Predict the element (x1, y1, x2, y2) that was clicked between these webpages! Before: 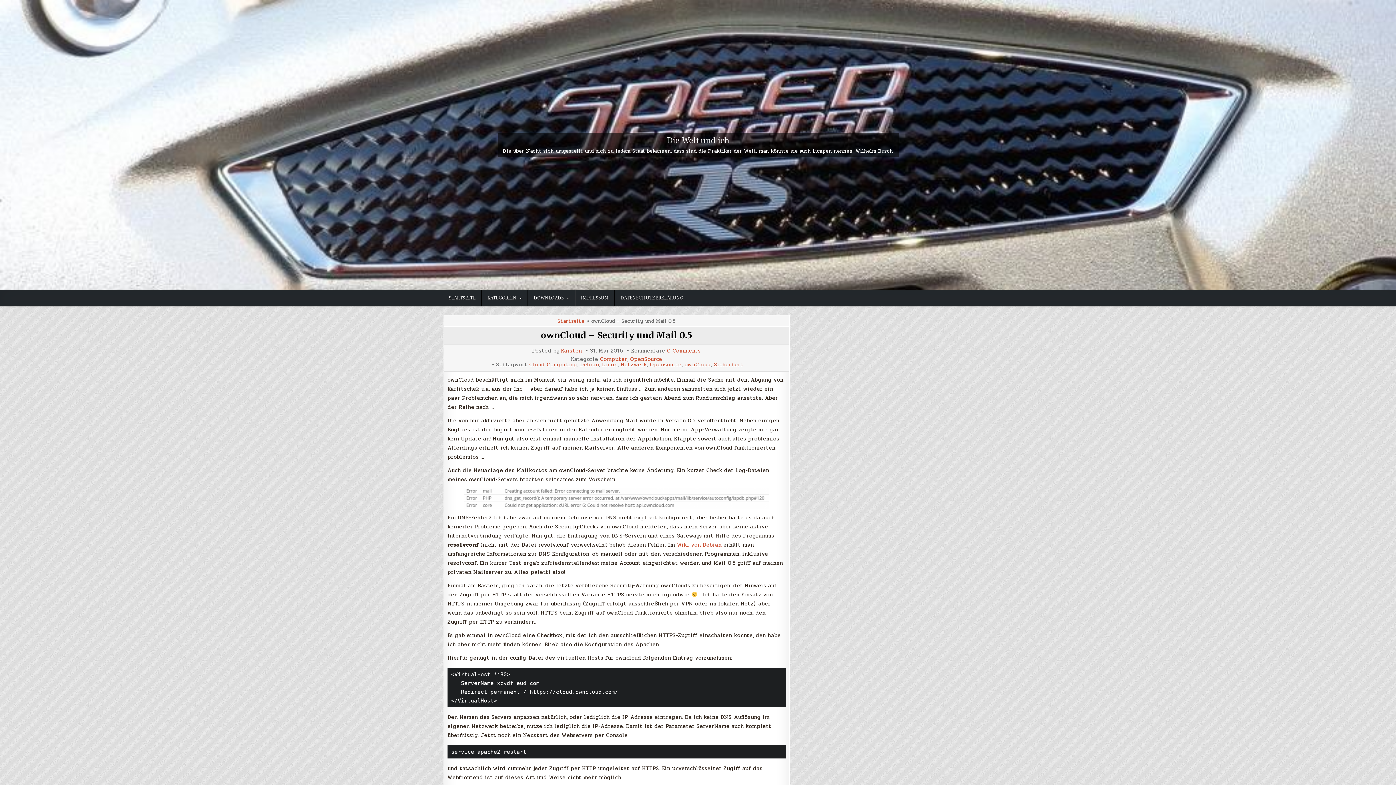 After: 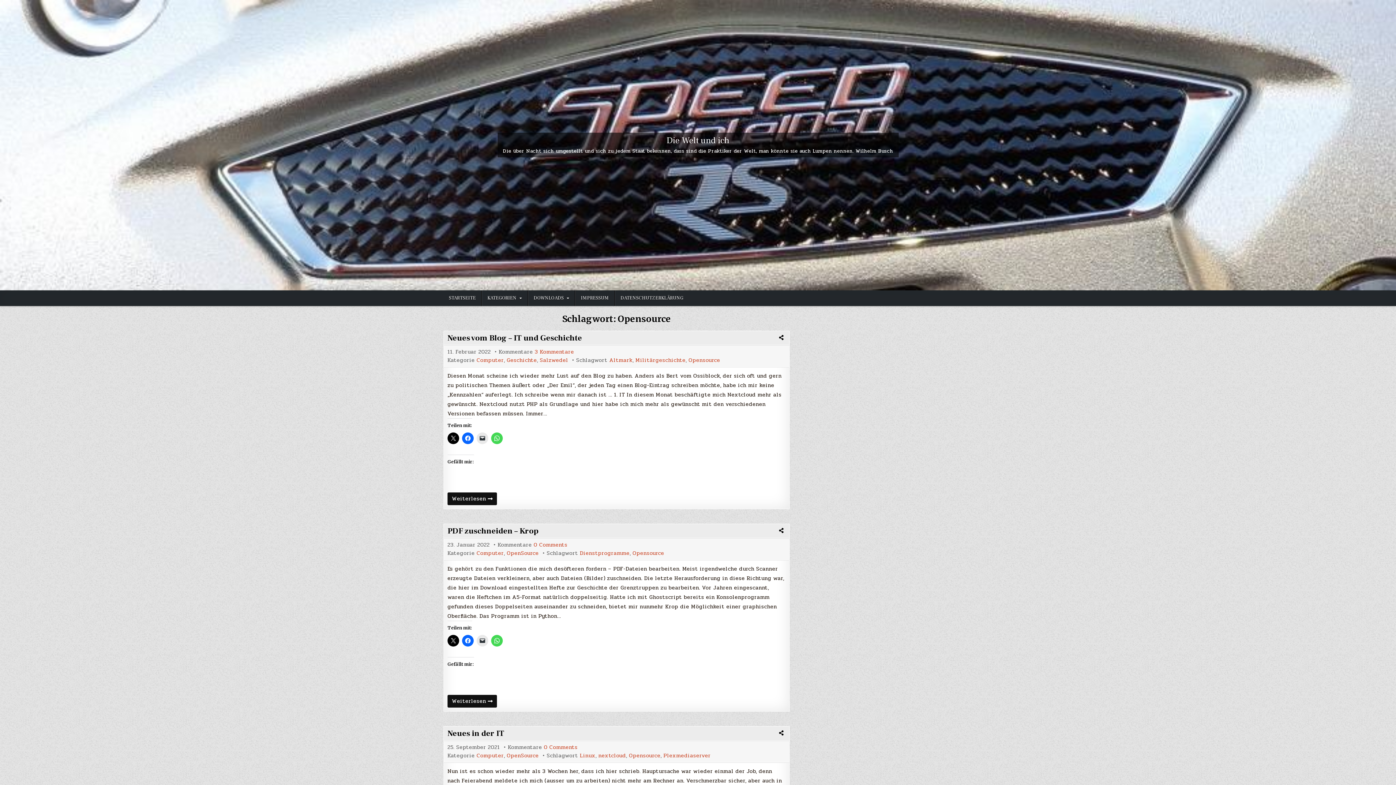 Action: bbox: (650, 362, 681, 367) label: Opensource